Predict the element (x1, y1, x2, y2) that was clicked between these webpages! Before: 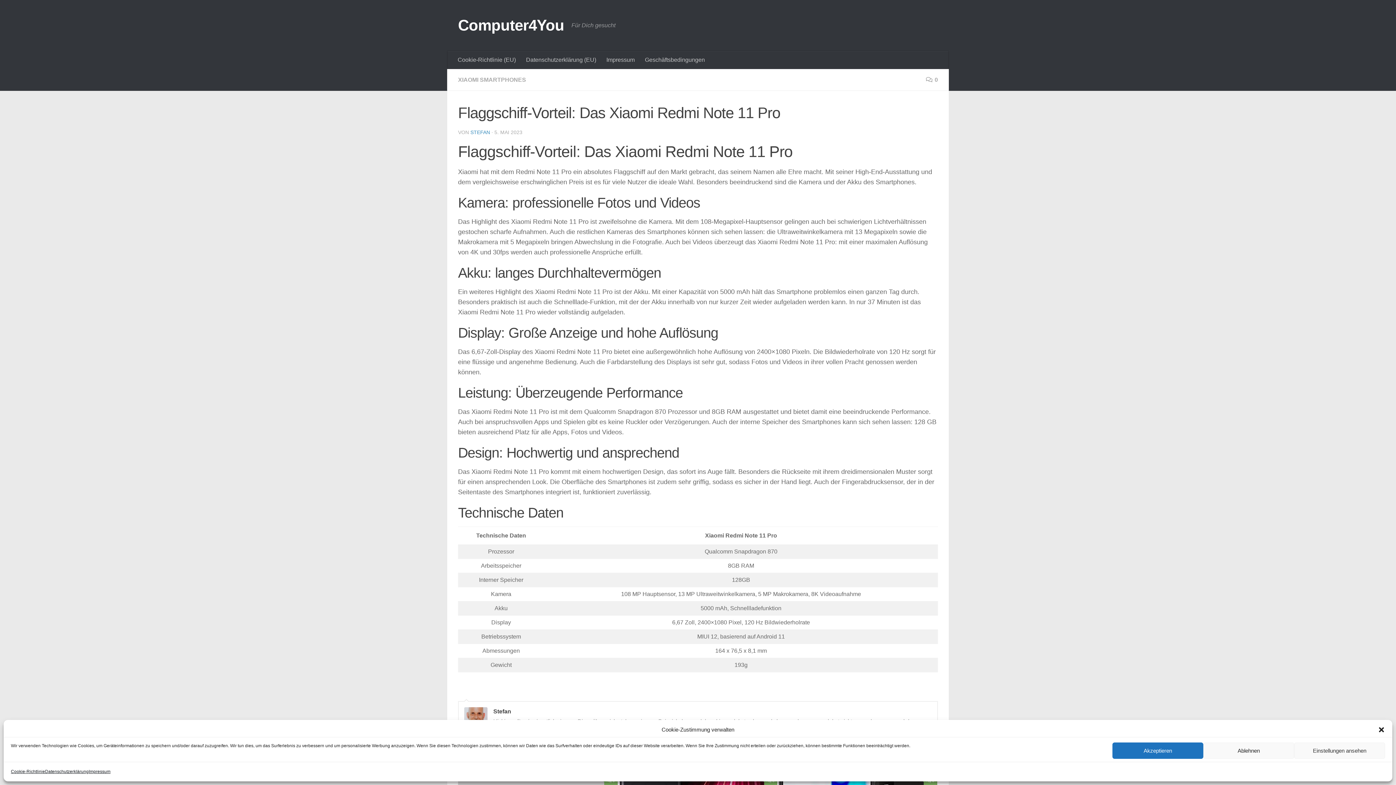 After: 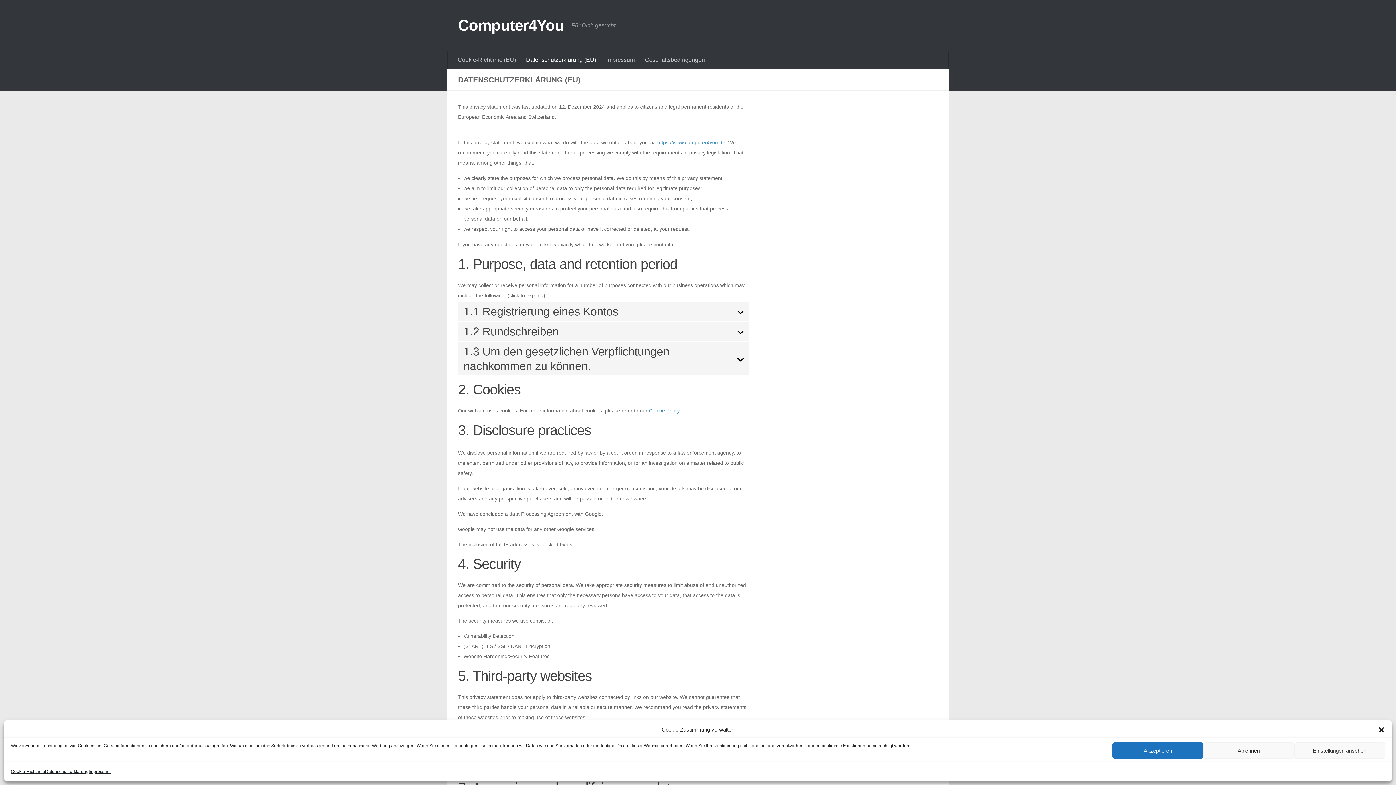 Action: label: Datenschutzerklärung (EU) bbox: (521, 50, 601, 69)